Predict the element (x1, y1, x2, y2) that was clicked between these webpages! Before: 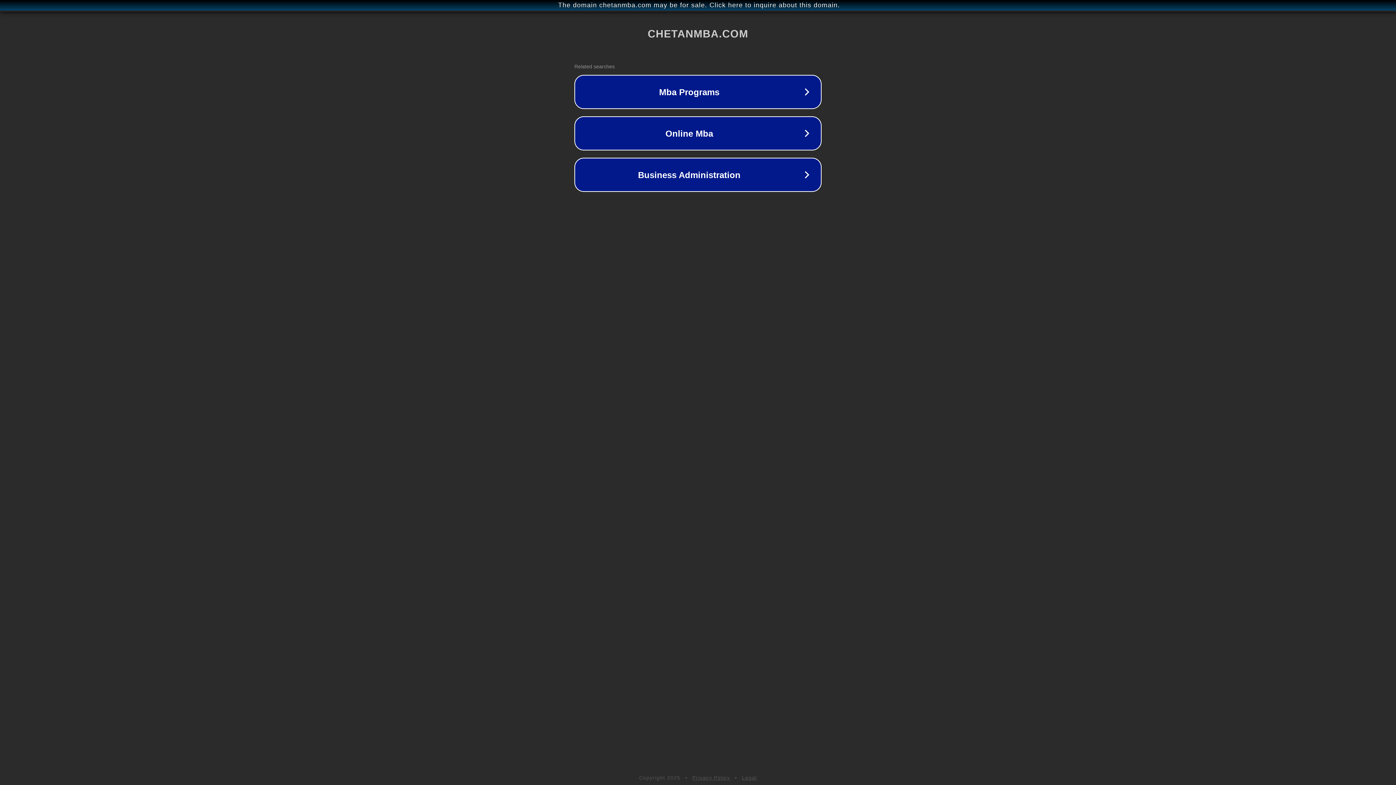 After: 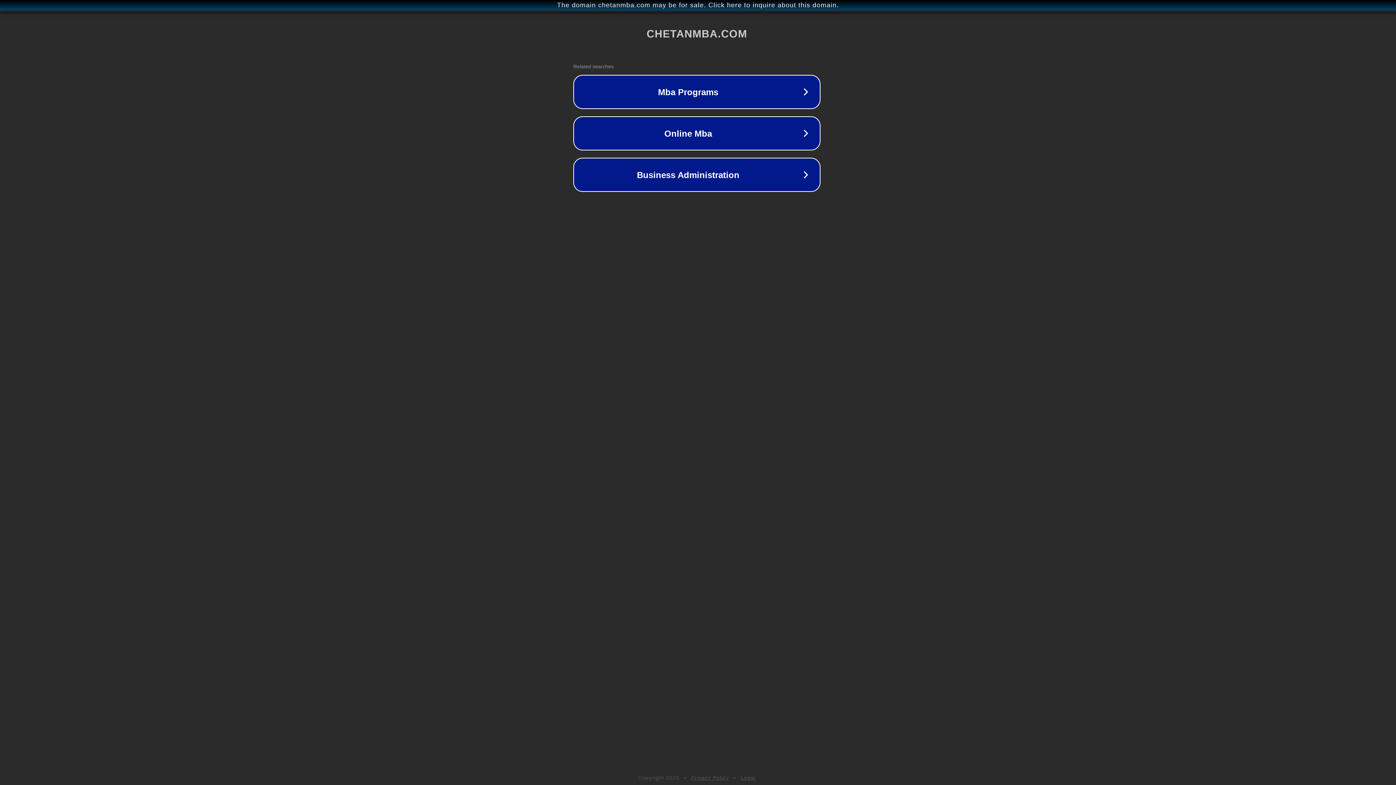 Action: bbox: (1, 1, 1397, 9) label: The domain chetanmba.com may be for sale. Click here to inquire about this domain.